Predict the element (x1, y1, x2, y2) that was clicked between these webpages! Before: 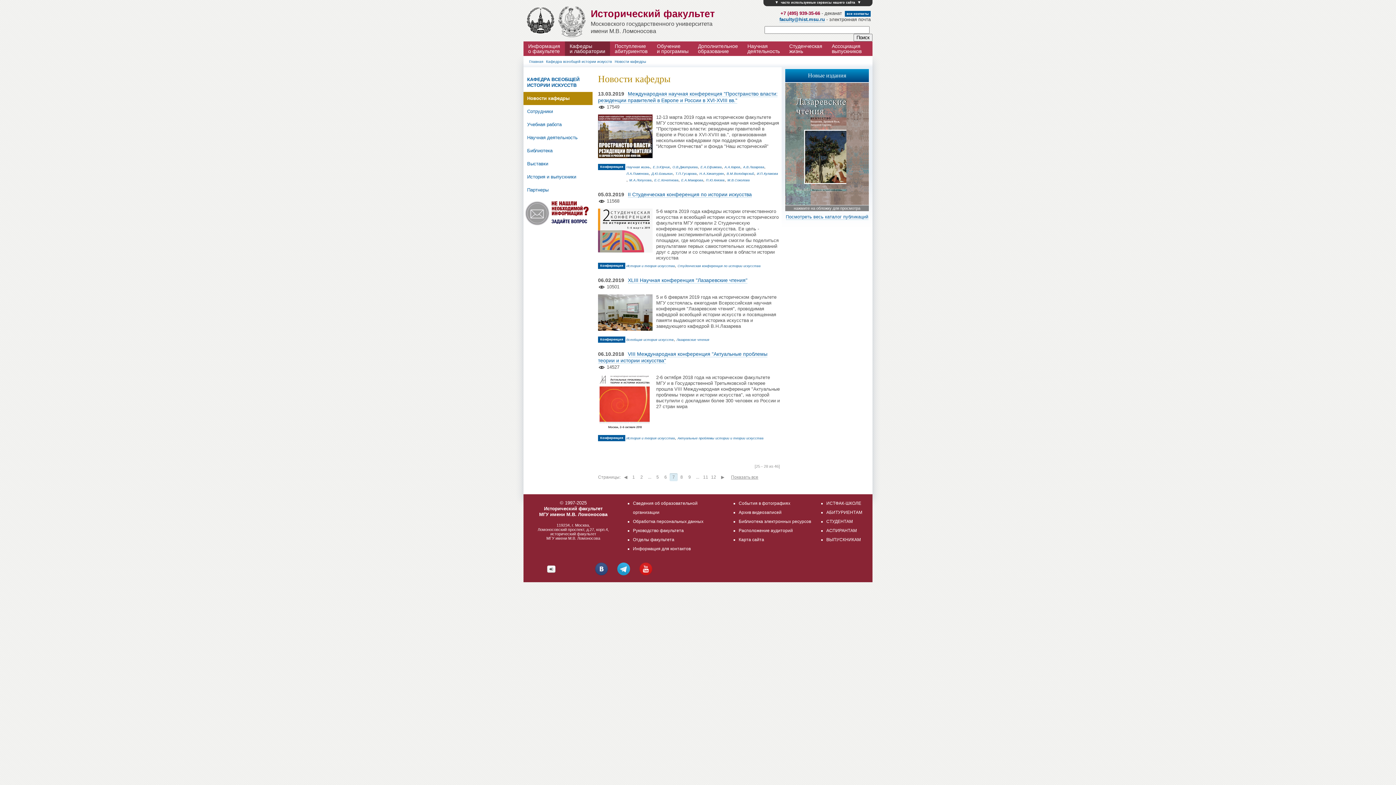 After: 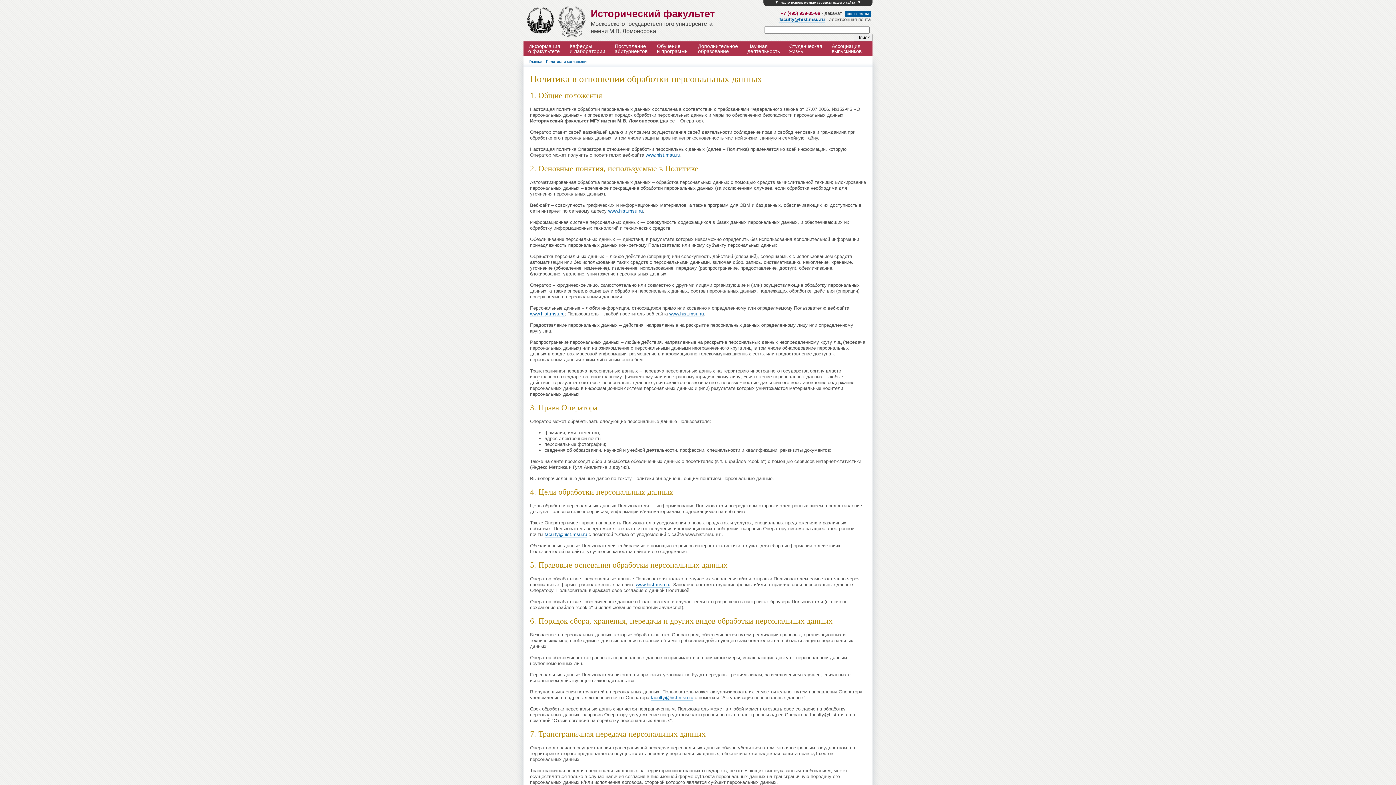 Action: bbox: (633, 519, 703, 524) label: Обработка персональных данных